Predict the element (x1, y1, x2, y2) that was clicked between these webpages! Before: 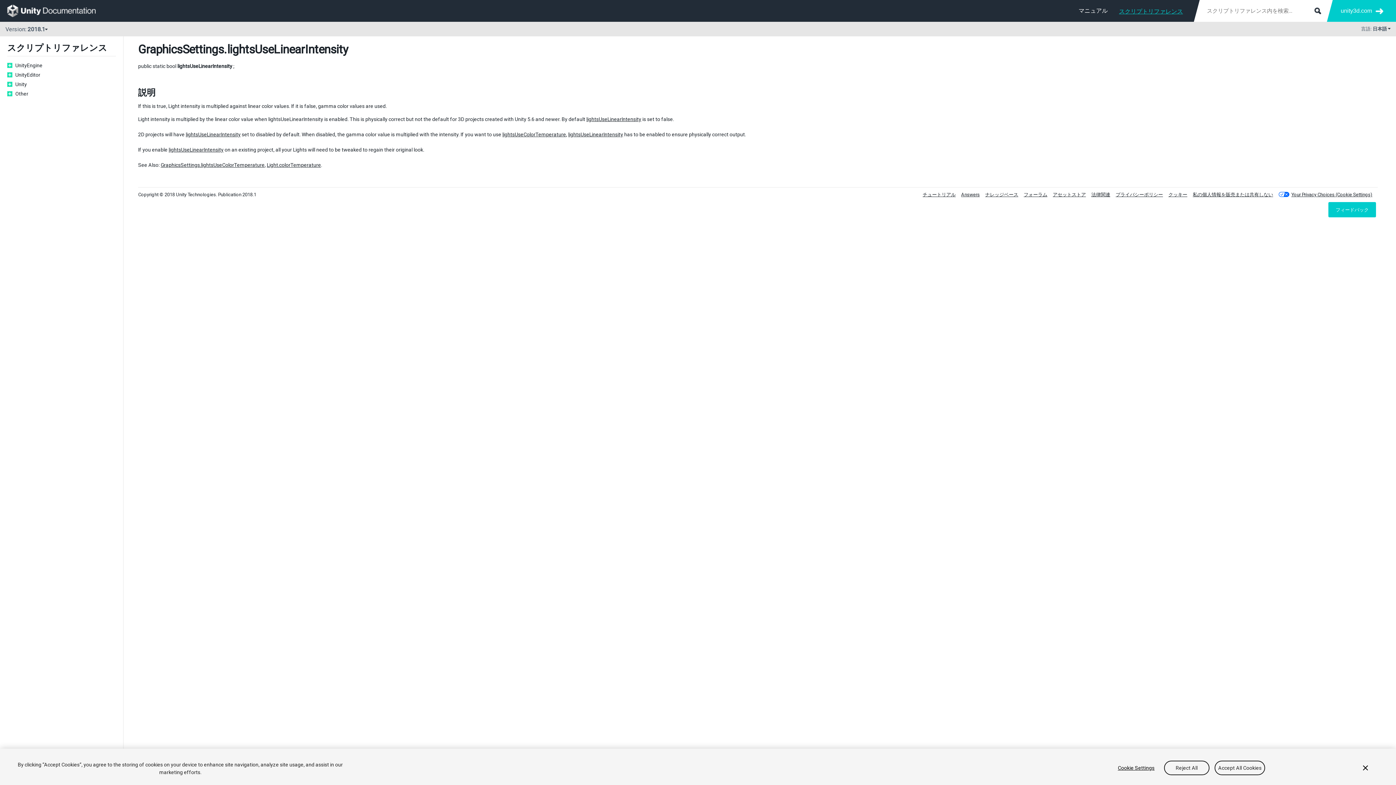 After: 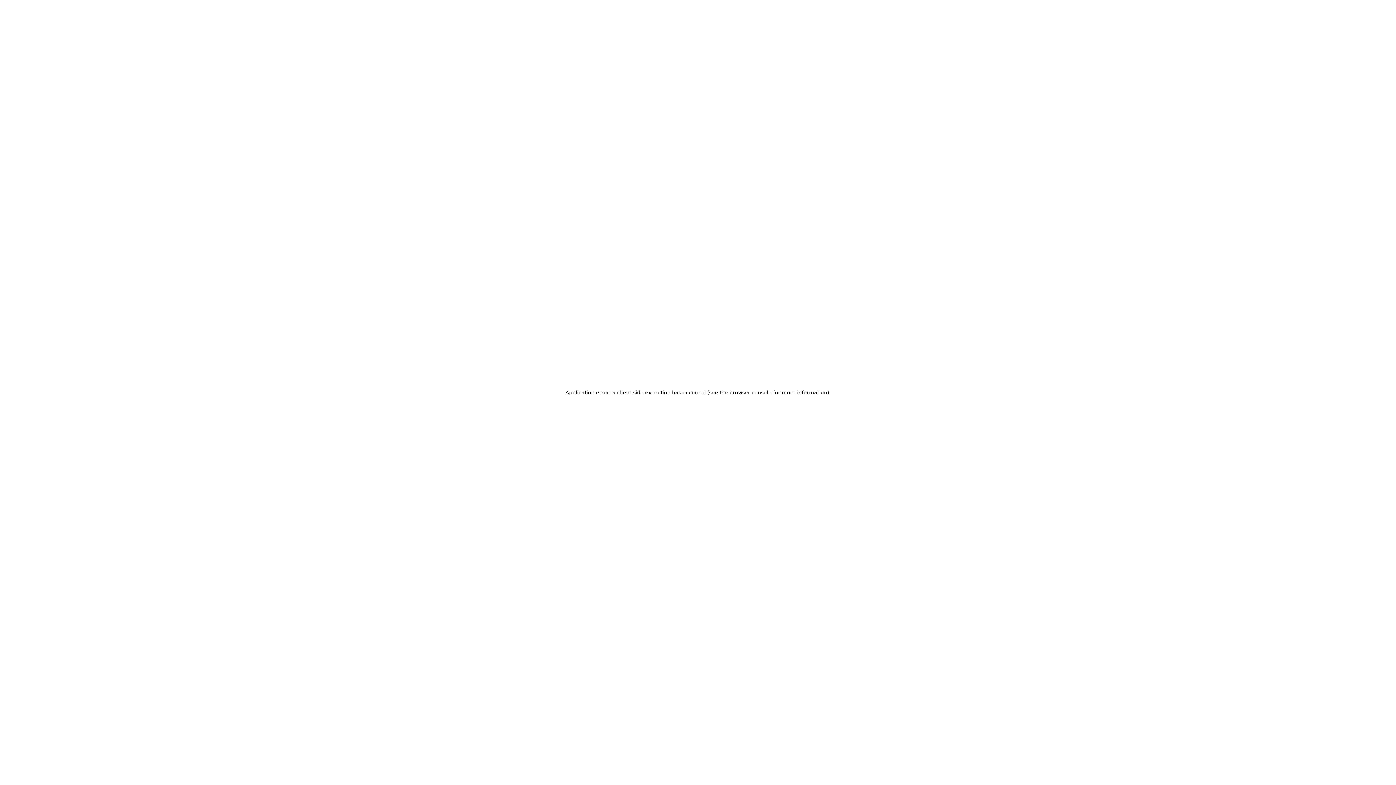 Action: label: チュートリアル bbox: (922, 192, 956, 197)